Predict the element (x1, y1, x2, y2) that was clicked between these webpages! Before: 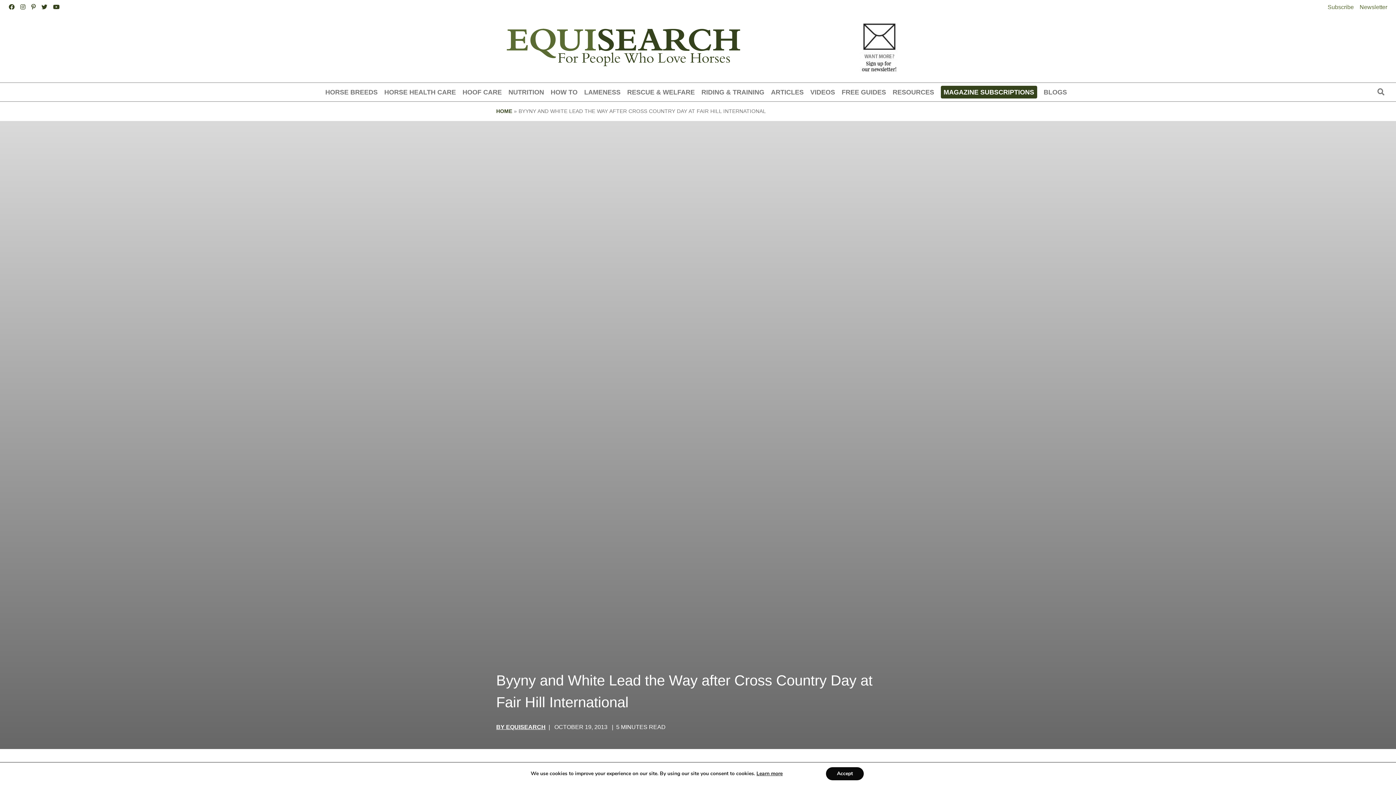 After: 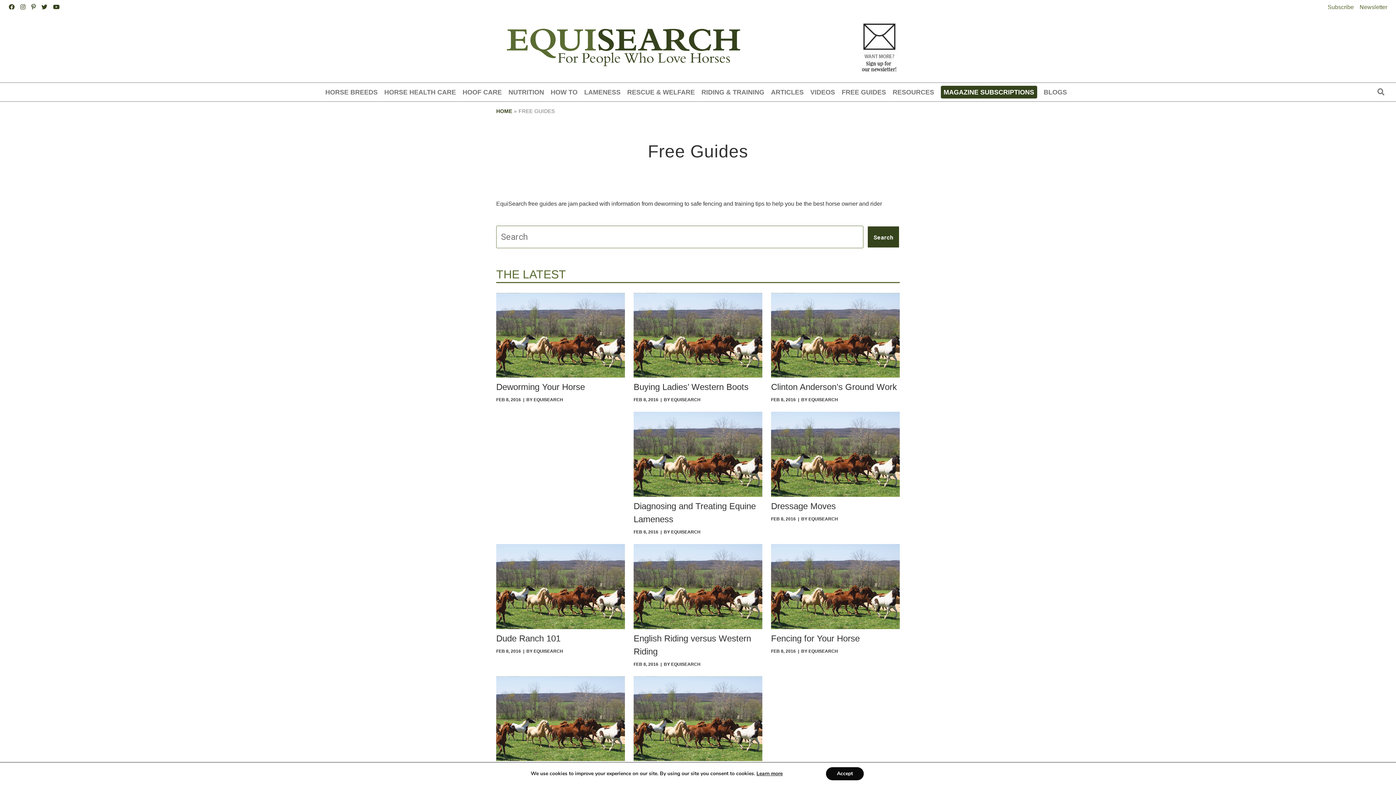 Action: label: FREE GUIDES bbox: (841, 87, 886, 97)